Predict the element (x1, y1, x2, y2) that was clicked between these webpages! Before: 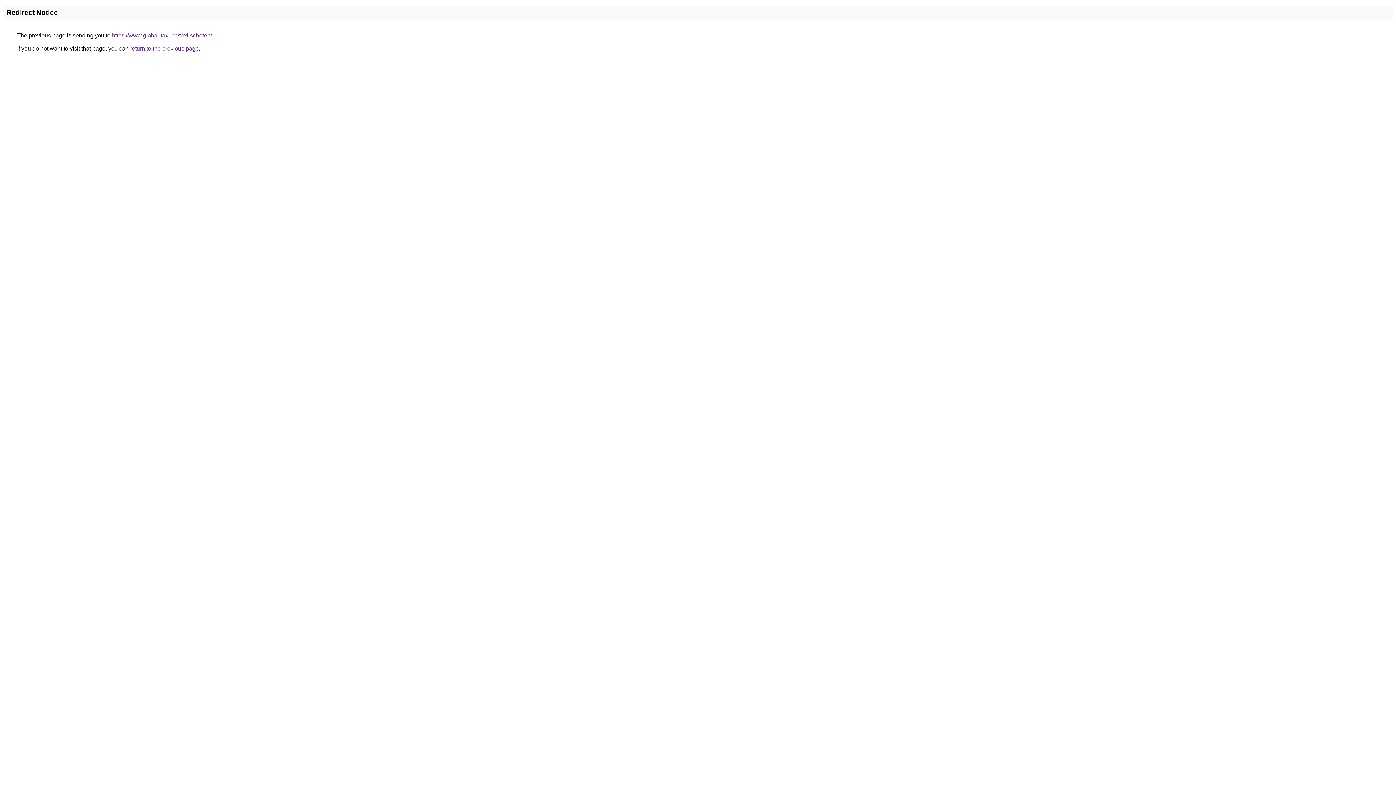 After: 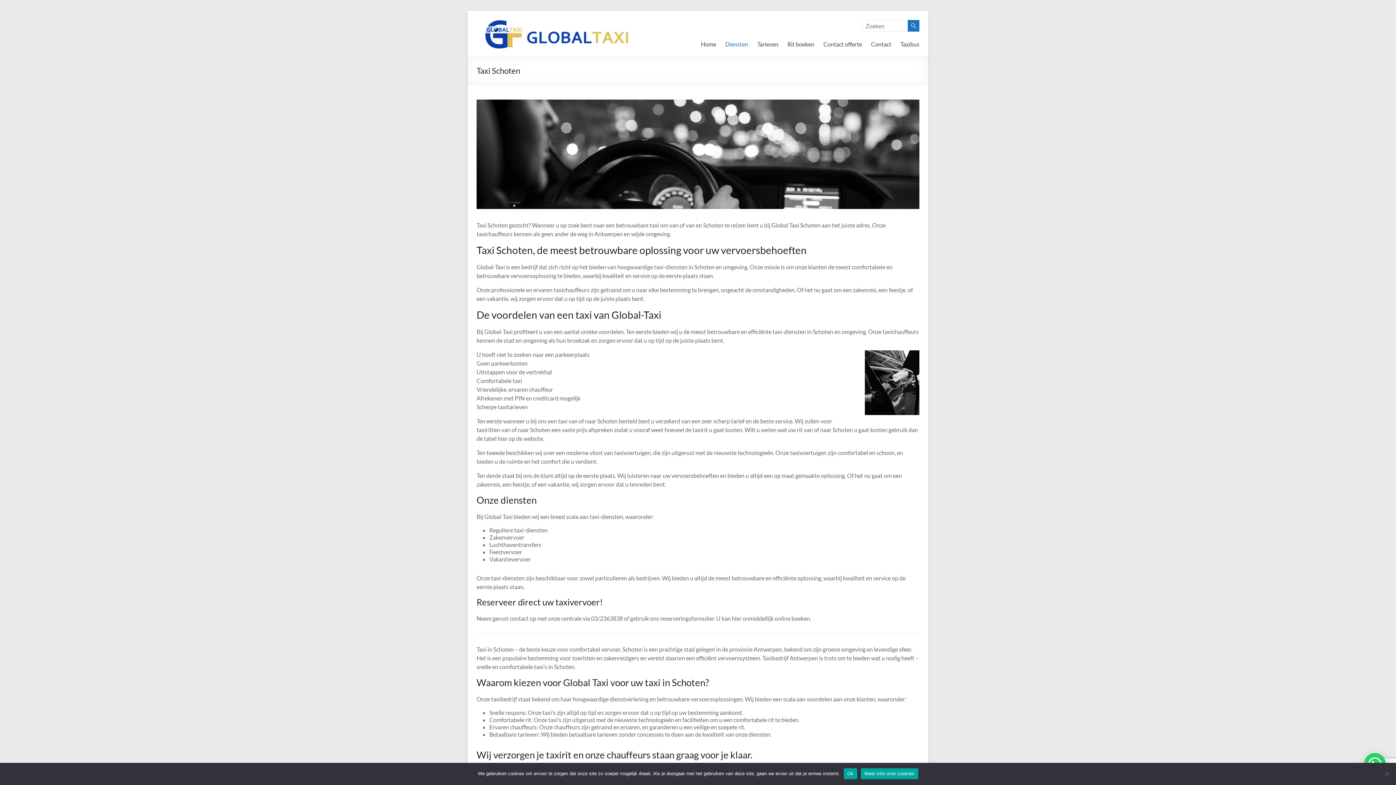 Action: bbox: (112, 32, 212, 38) label: https://www.global-taxi.be/taxi-schoten/